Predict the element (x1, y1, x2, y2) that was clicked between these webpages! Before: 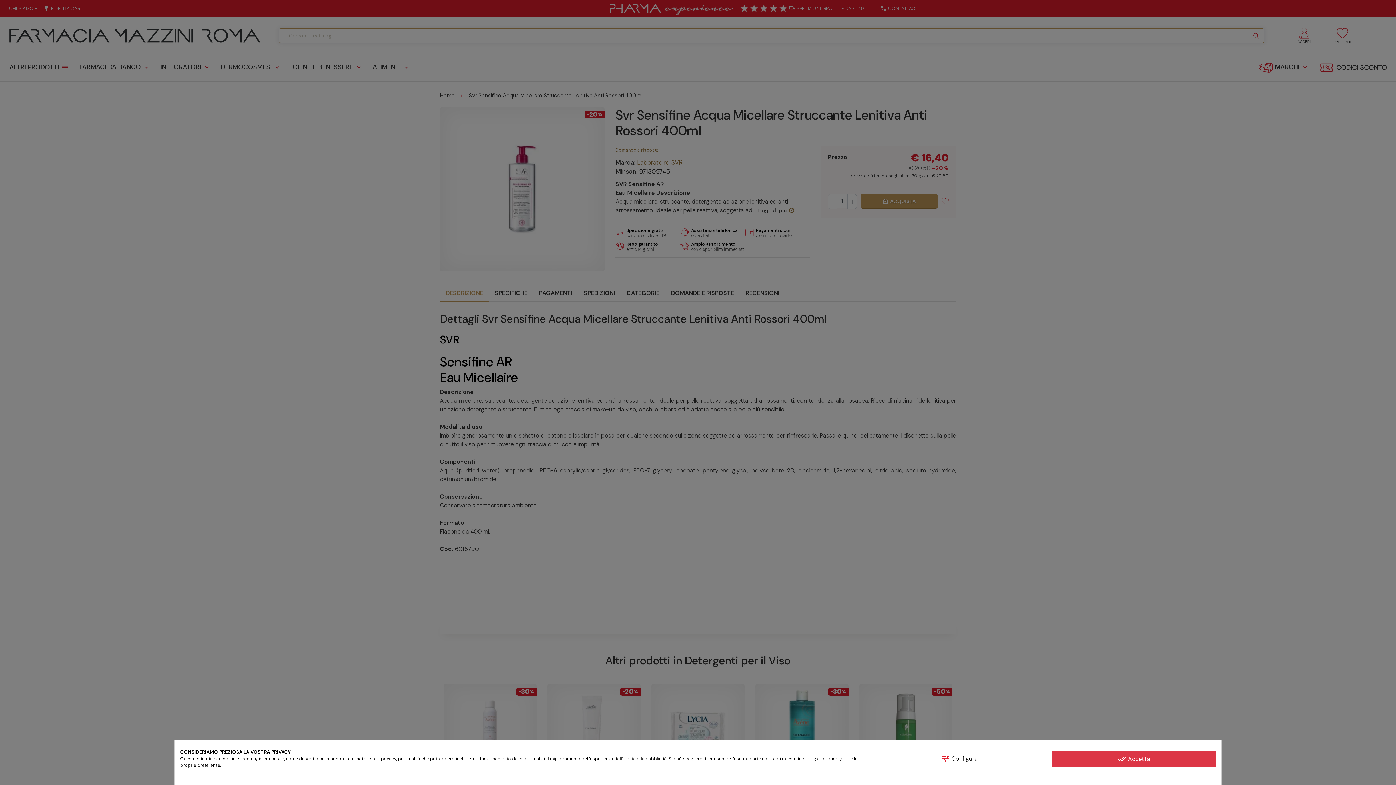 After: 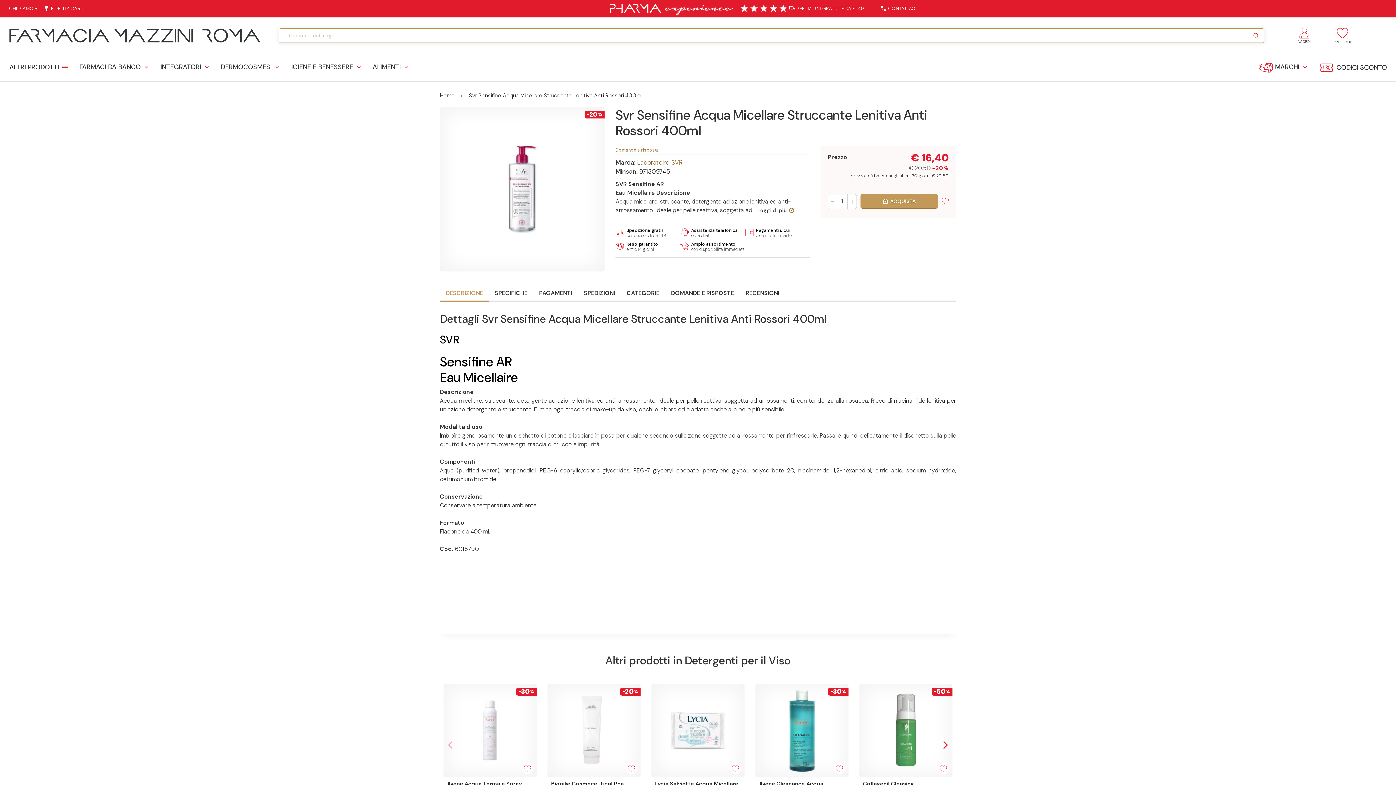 Action: label: done_all Accetta bbox: (1052, 751, 1215, 767)